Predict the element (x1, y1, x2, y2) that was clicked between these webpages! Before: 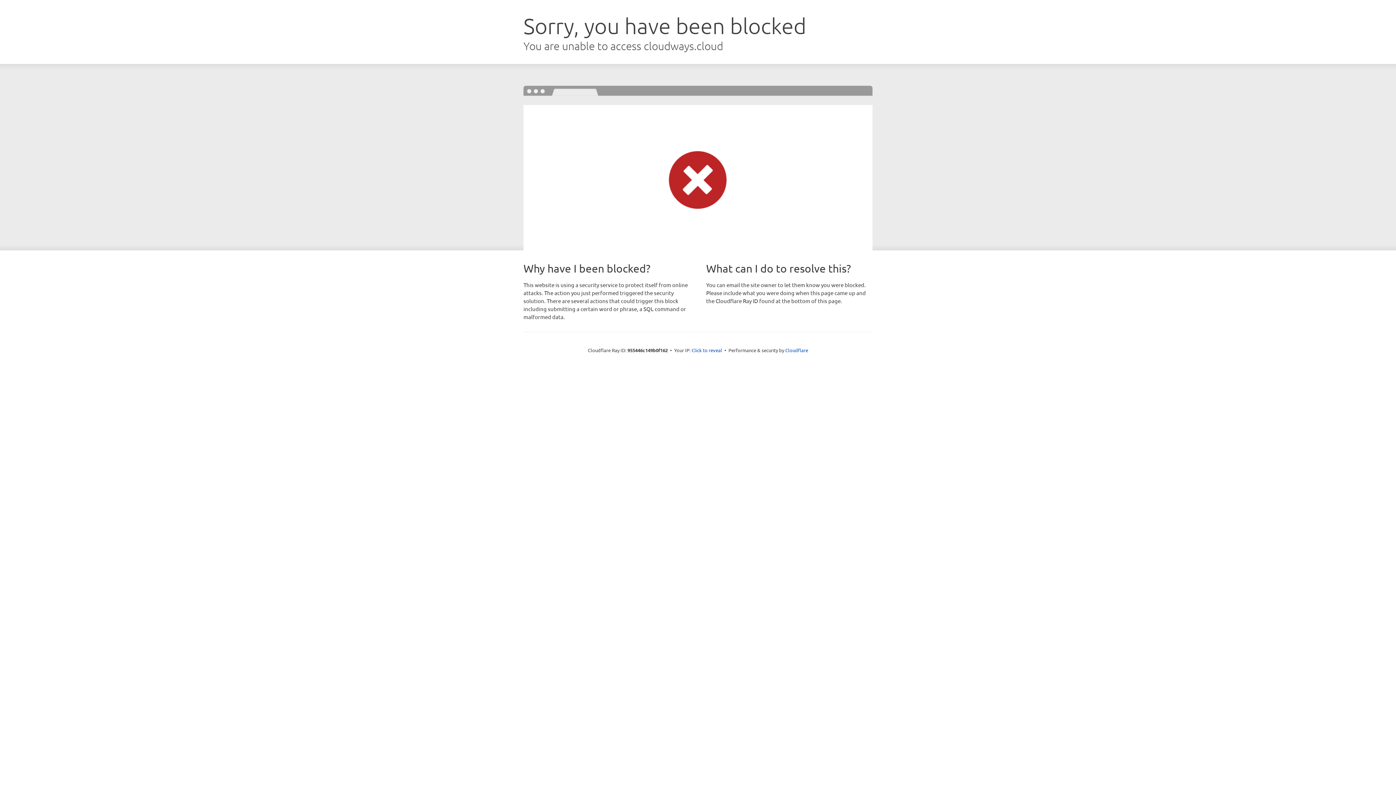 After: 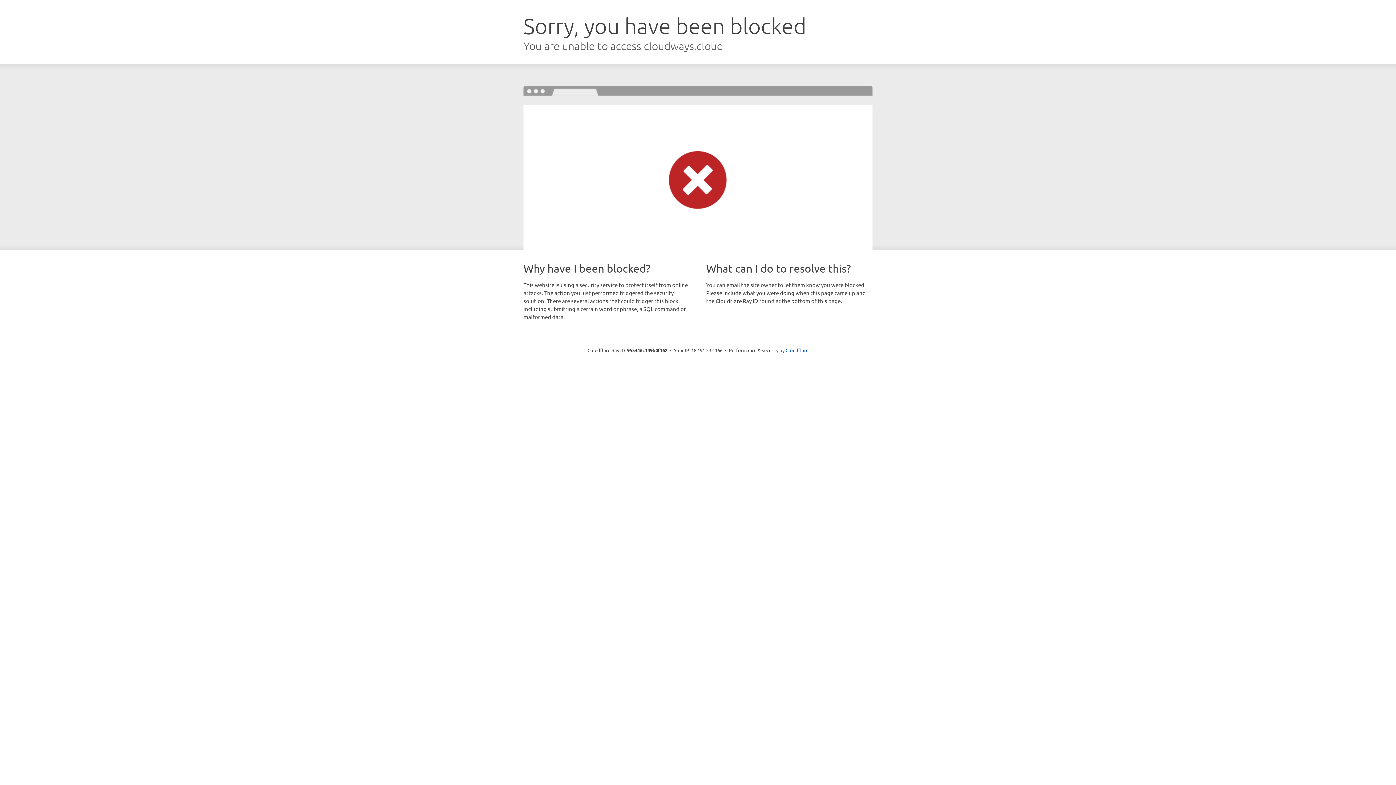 Action: label: Click to reveal bbox: (691, 346, 722, 353)